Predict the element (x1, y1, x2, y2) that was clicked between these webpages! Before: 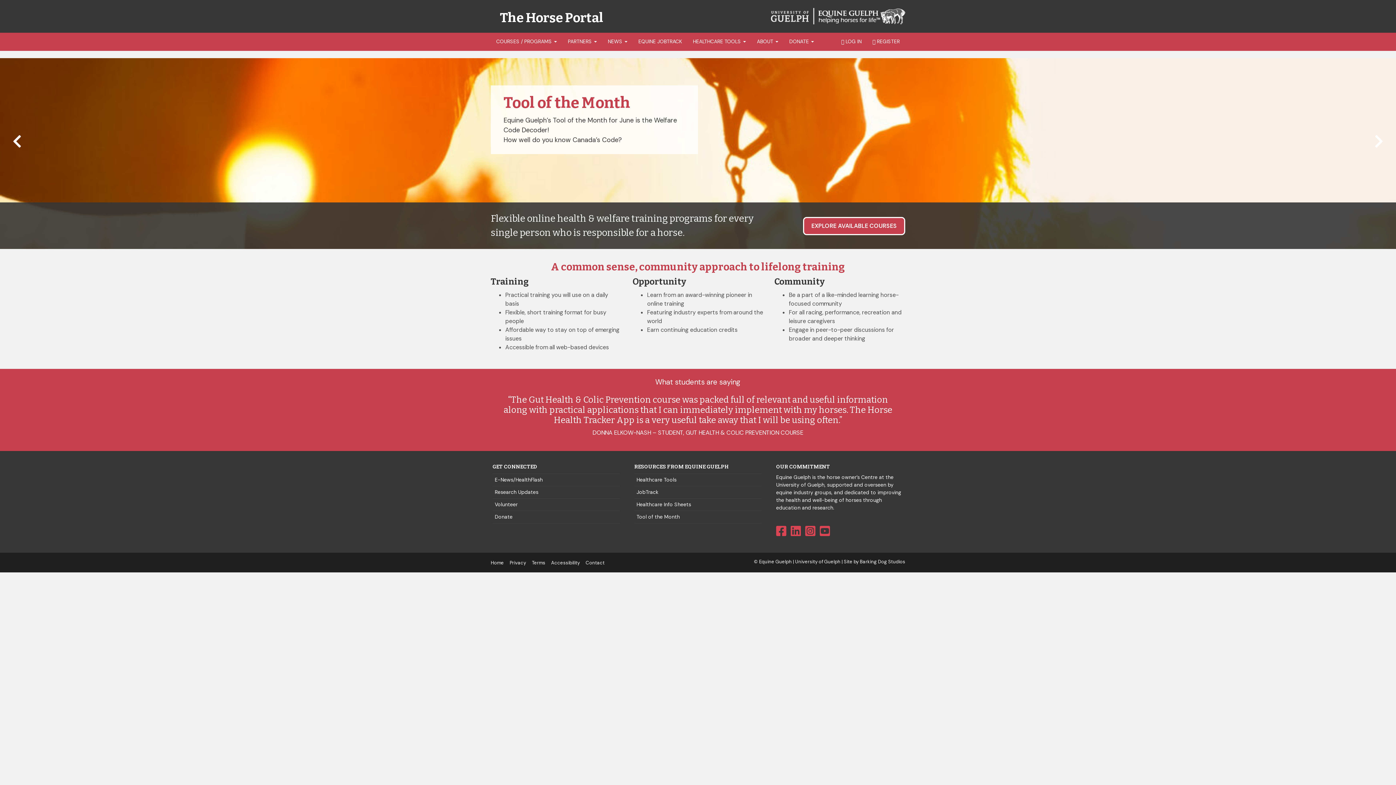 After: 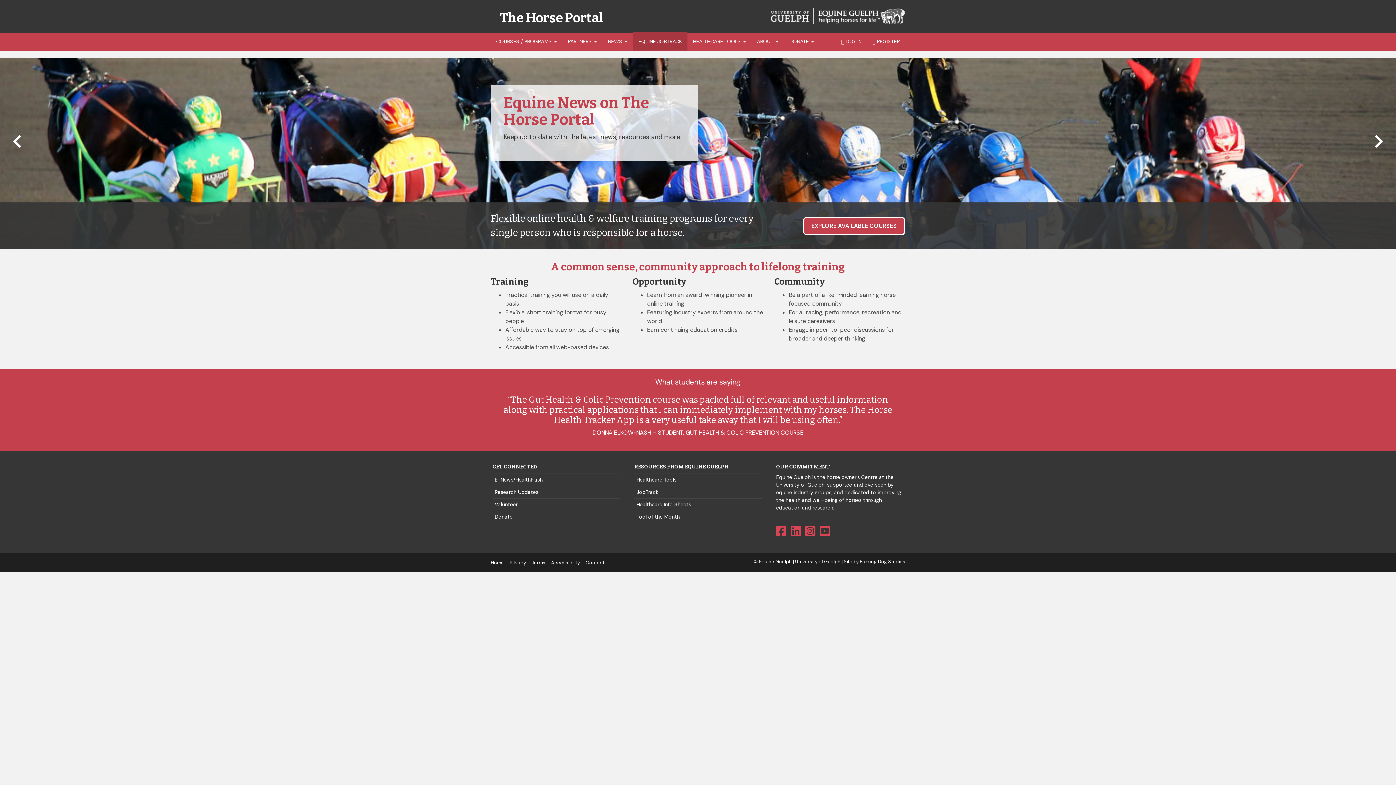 Action: label: EQUINE JOBTRACK bbox: (633, 32, 687, 50)